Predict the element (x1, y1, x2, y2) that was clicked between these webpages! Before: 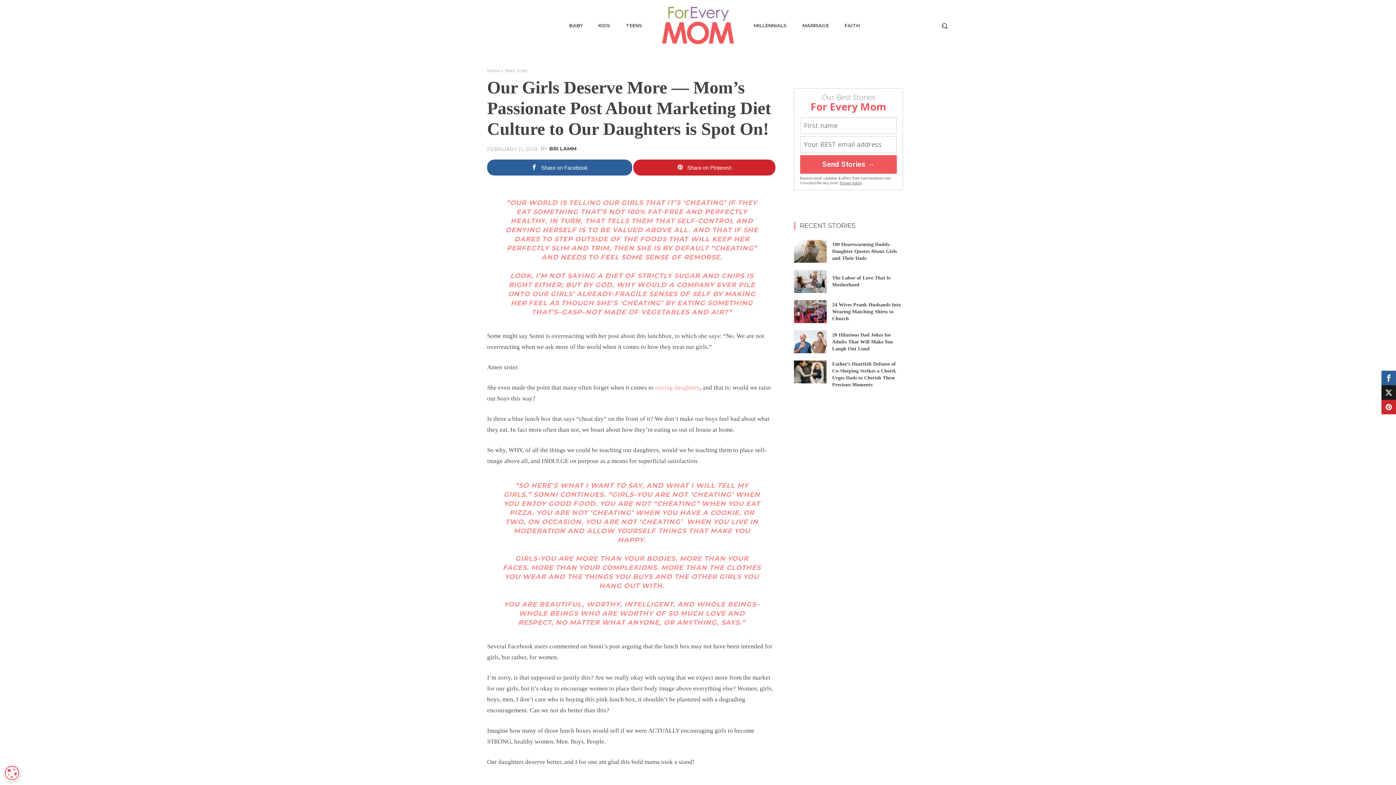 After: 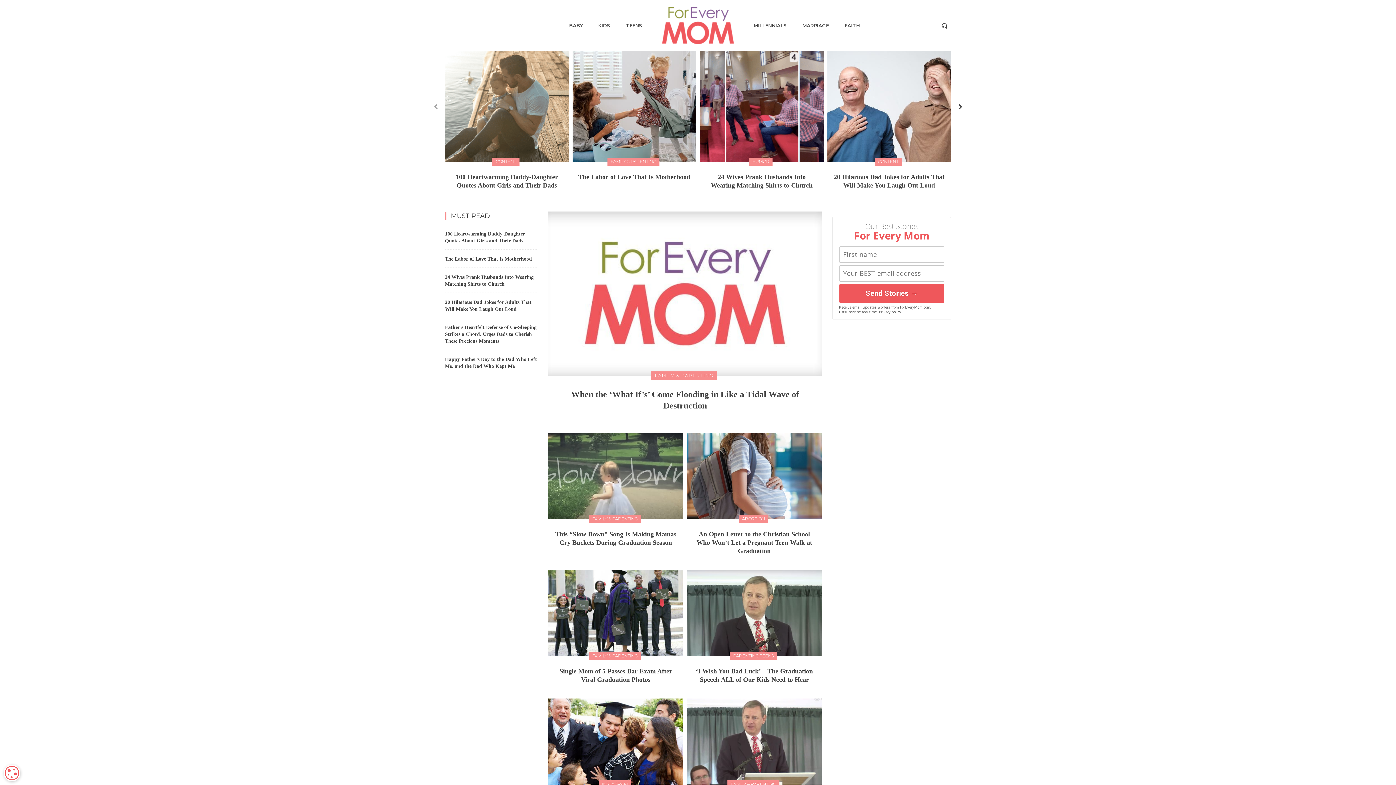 Action: bbox: (487, 68, 500, 73) label: Home